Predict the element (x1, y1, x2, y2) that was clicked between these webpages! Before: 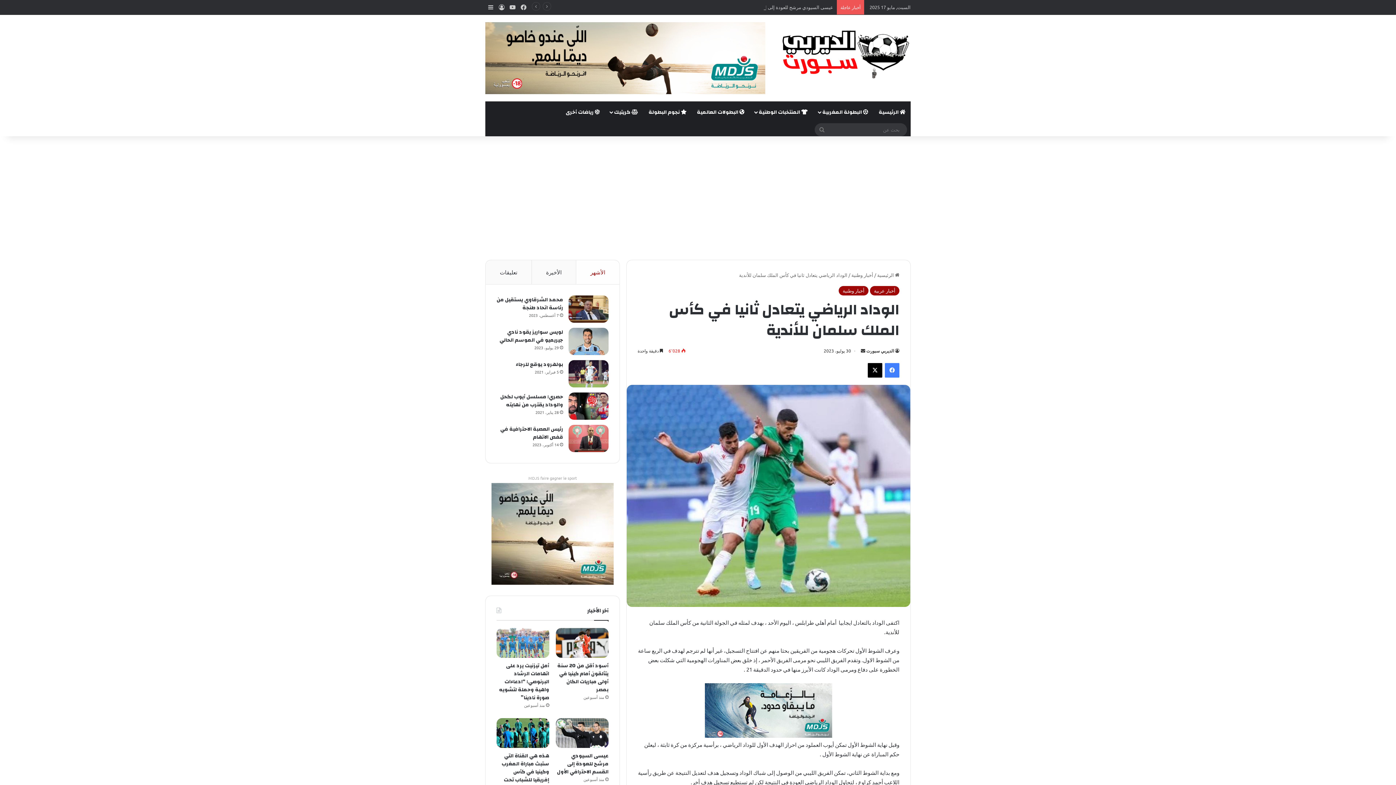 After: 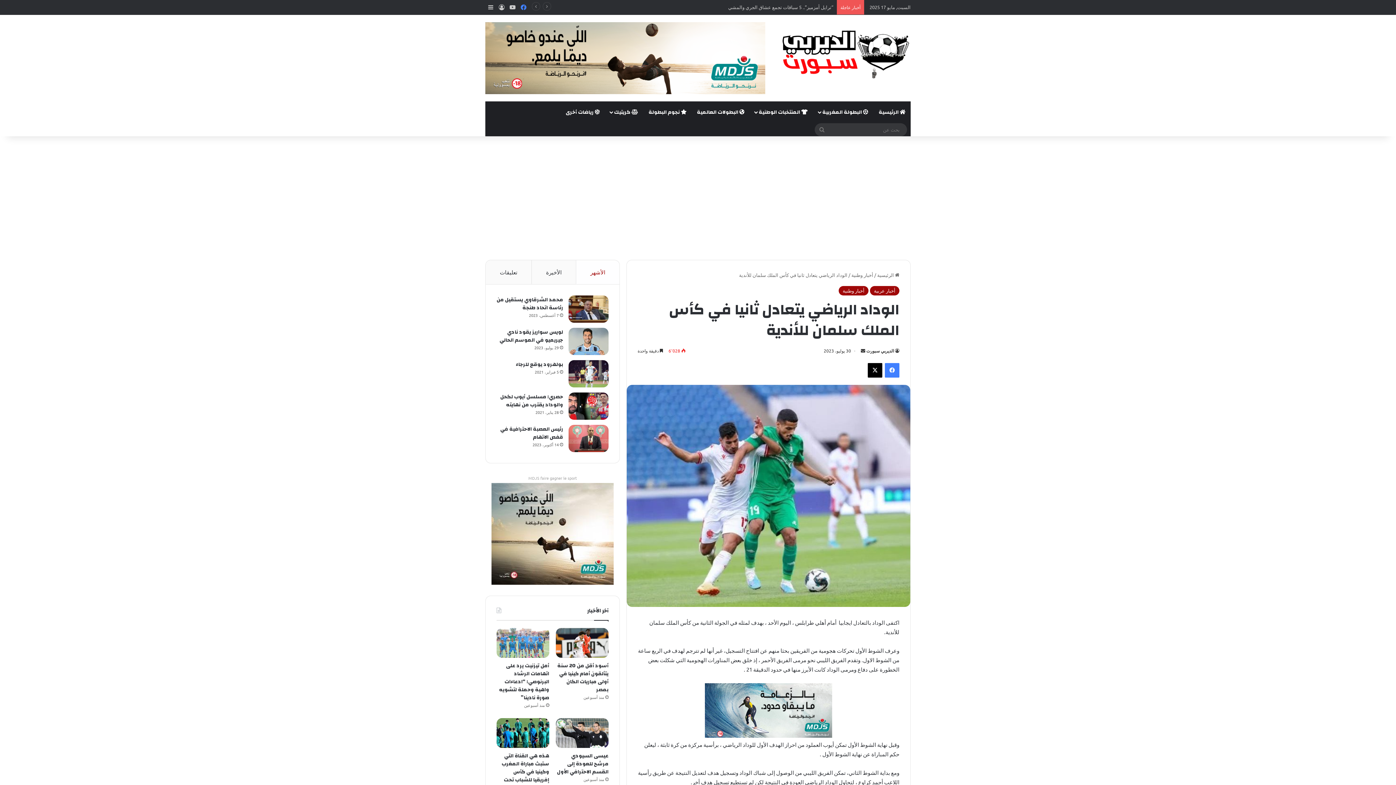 Action: bbox: (518, 0, 529, 14) label: فيسبوك